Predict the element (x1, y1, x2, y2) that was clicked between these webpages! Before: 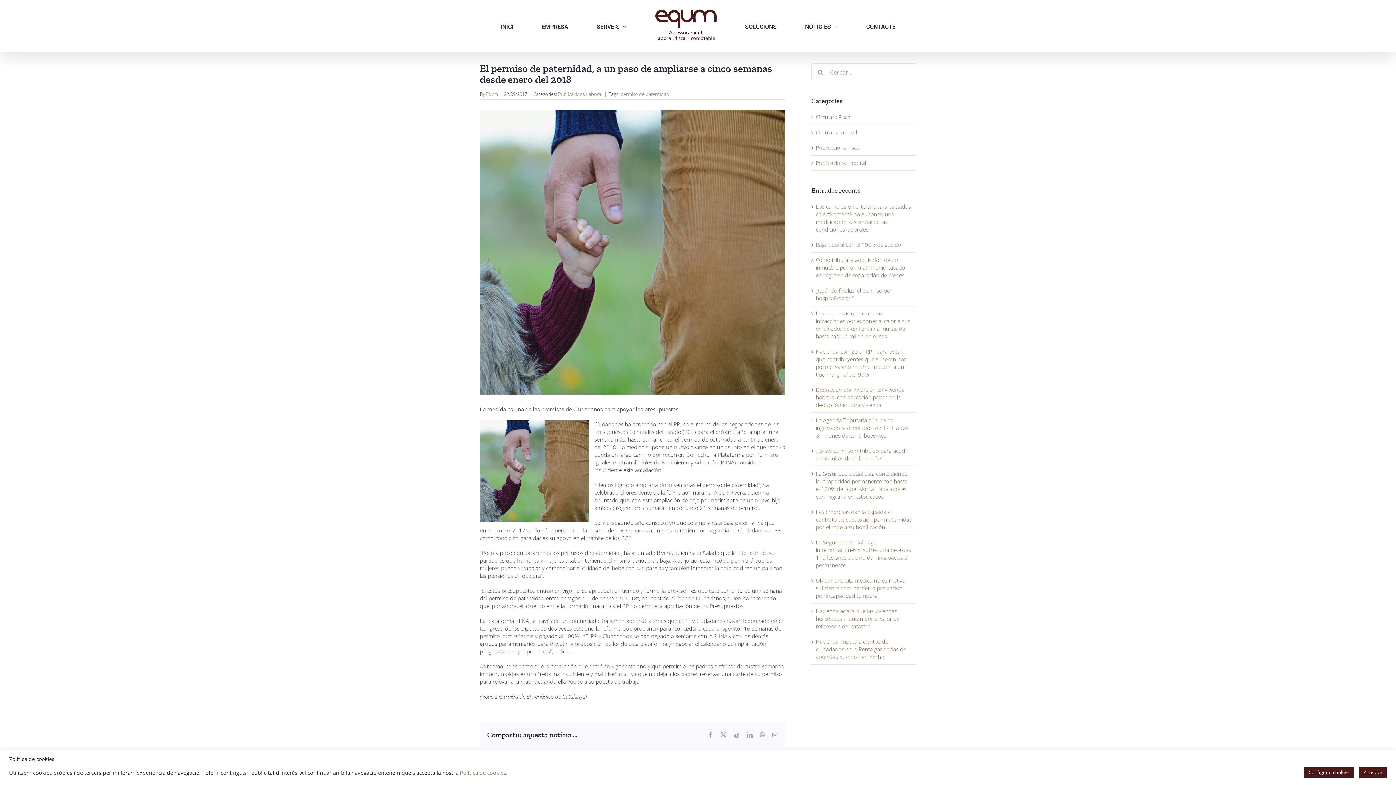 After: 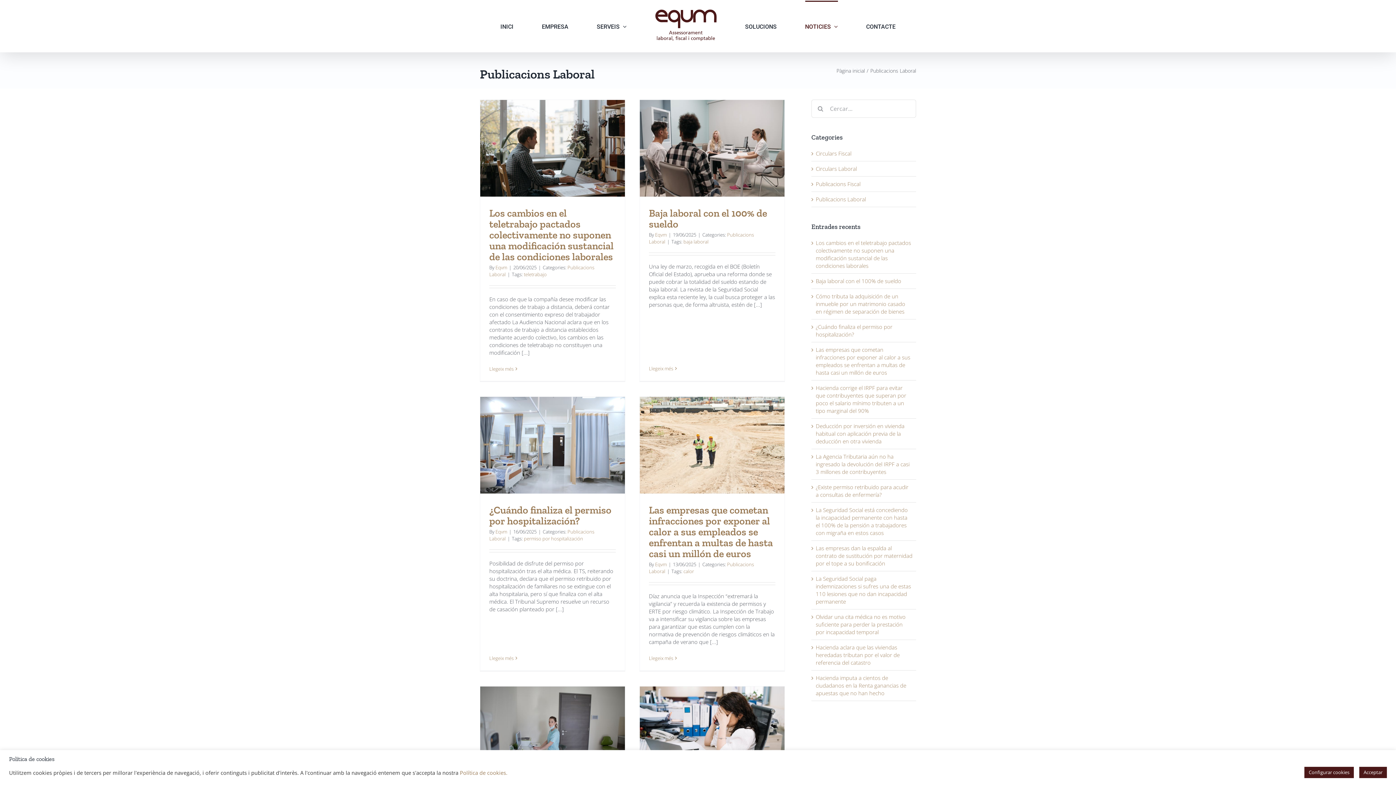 Action: bbox: (816, 159, 912, 166) label: Publicacions Laboral